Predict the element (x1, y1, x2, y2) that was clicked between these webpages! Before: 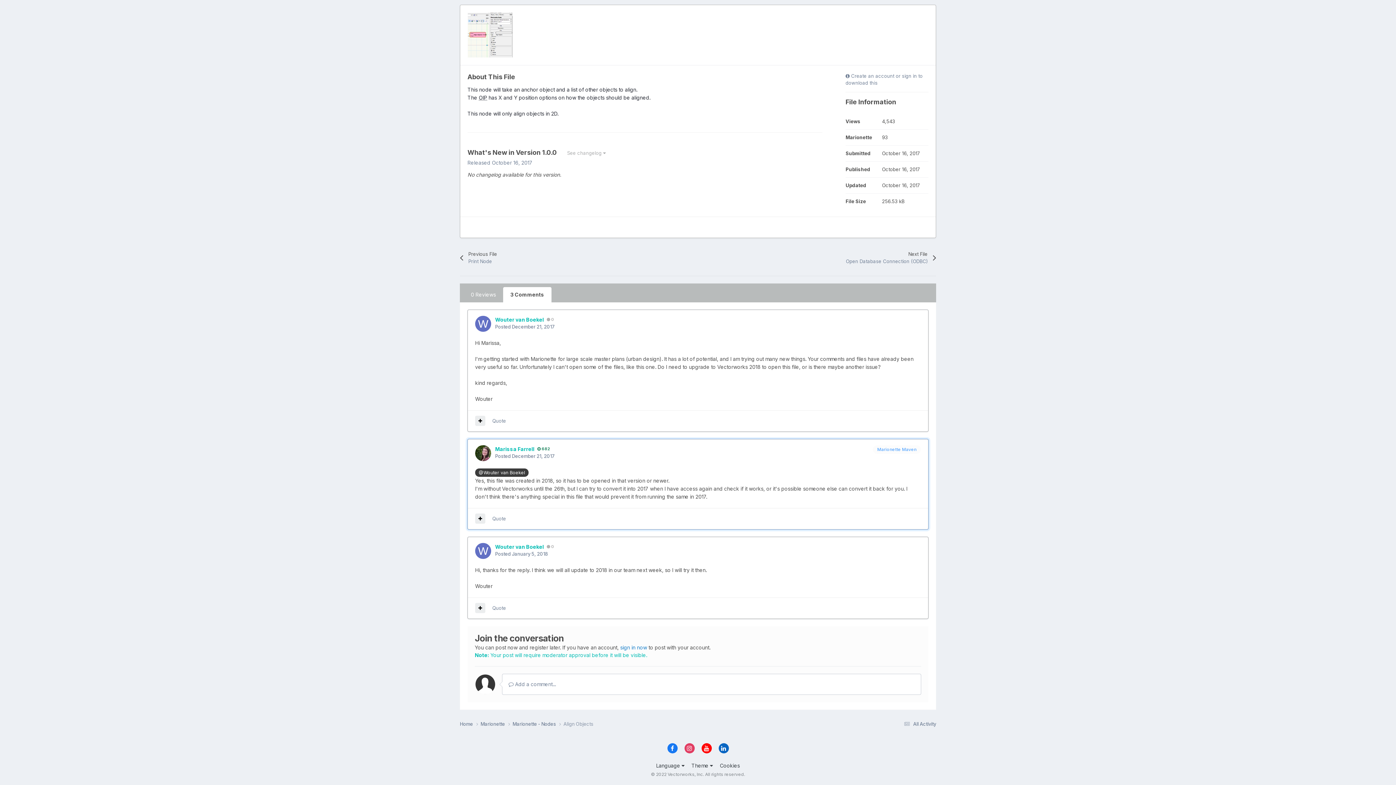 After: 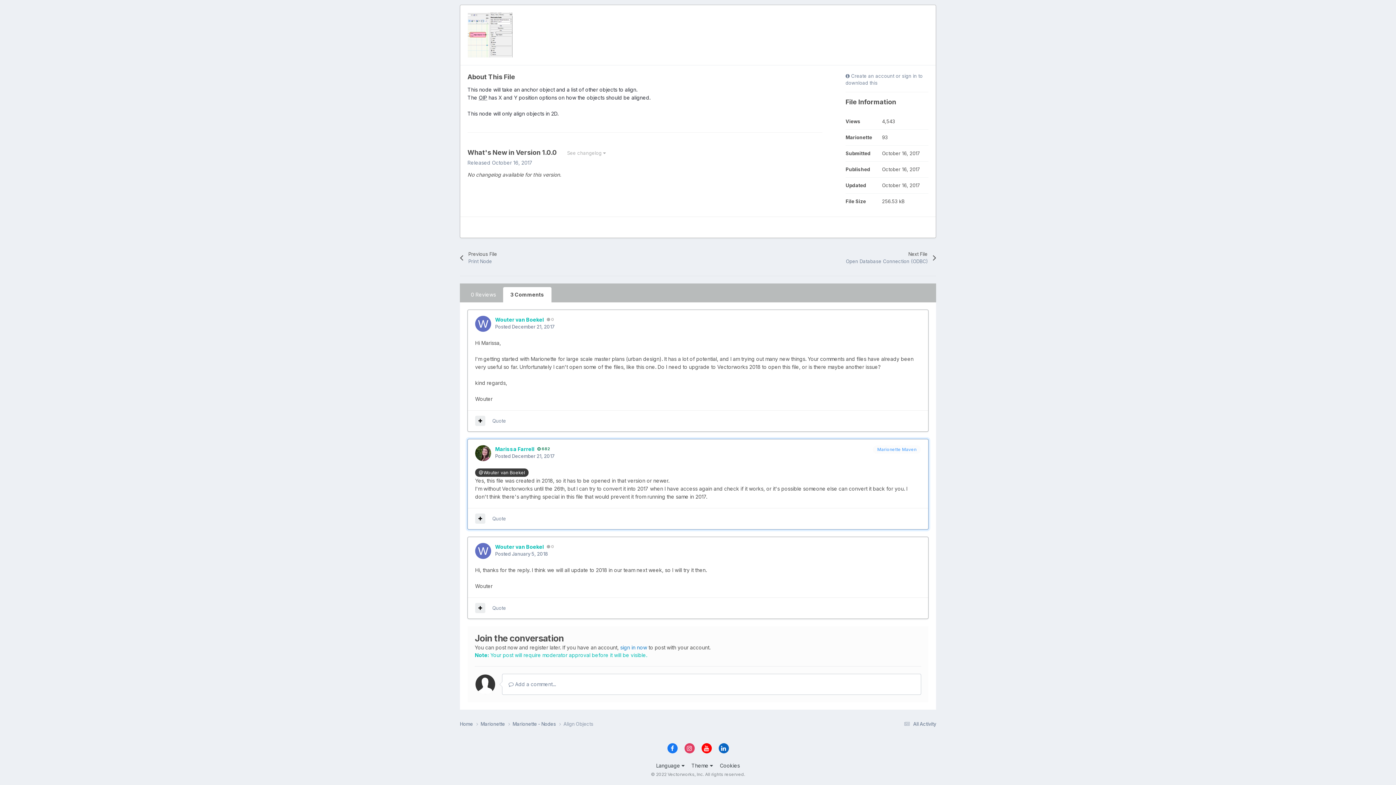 Action: bbox: (667, 743, 677, 753)